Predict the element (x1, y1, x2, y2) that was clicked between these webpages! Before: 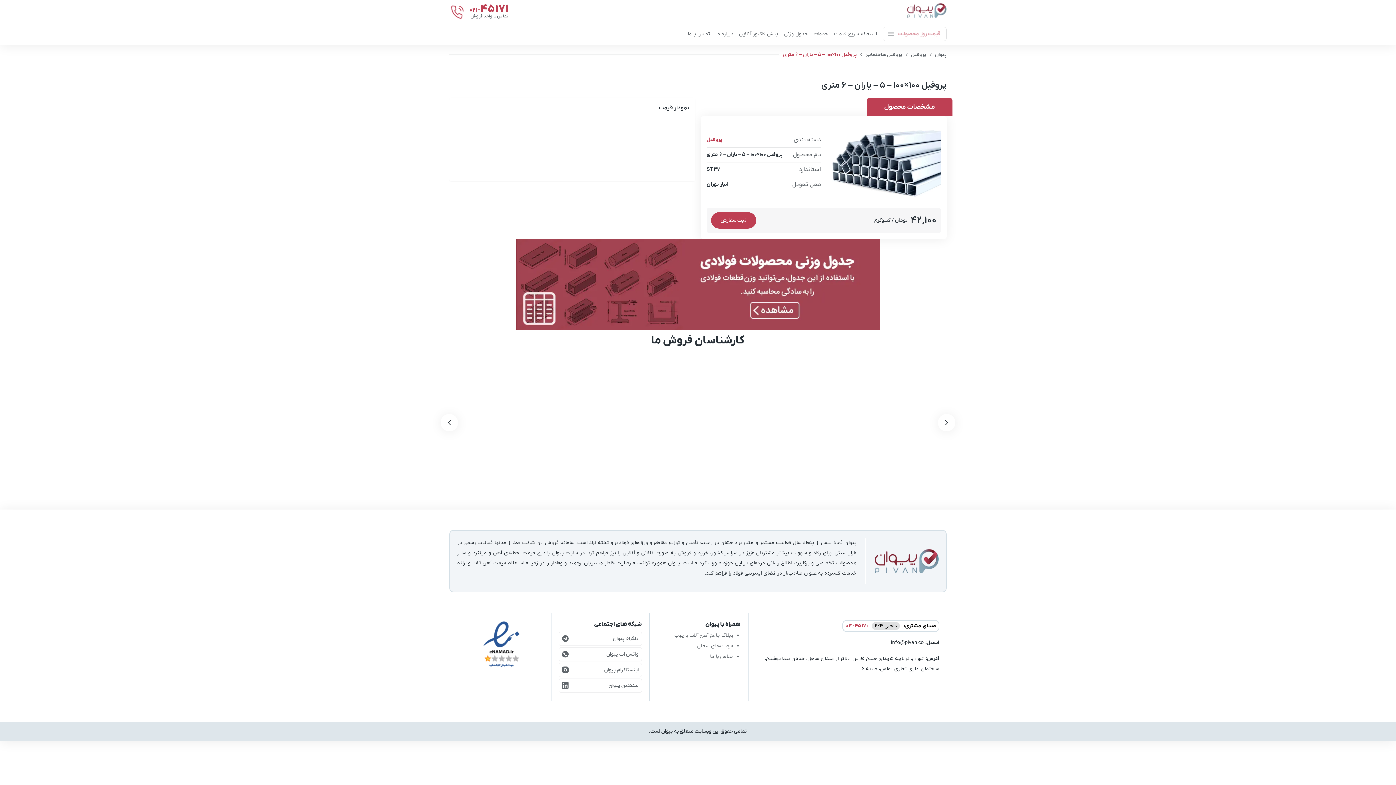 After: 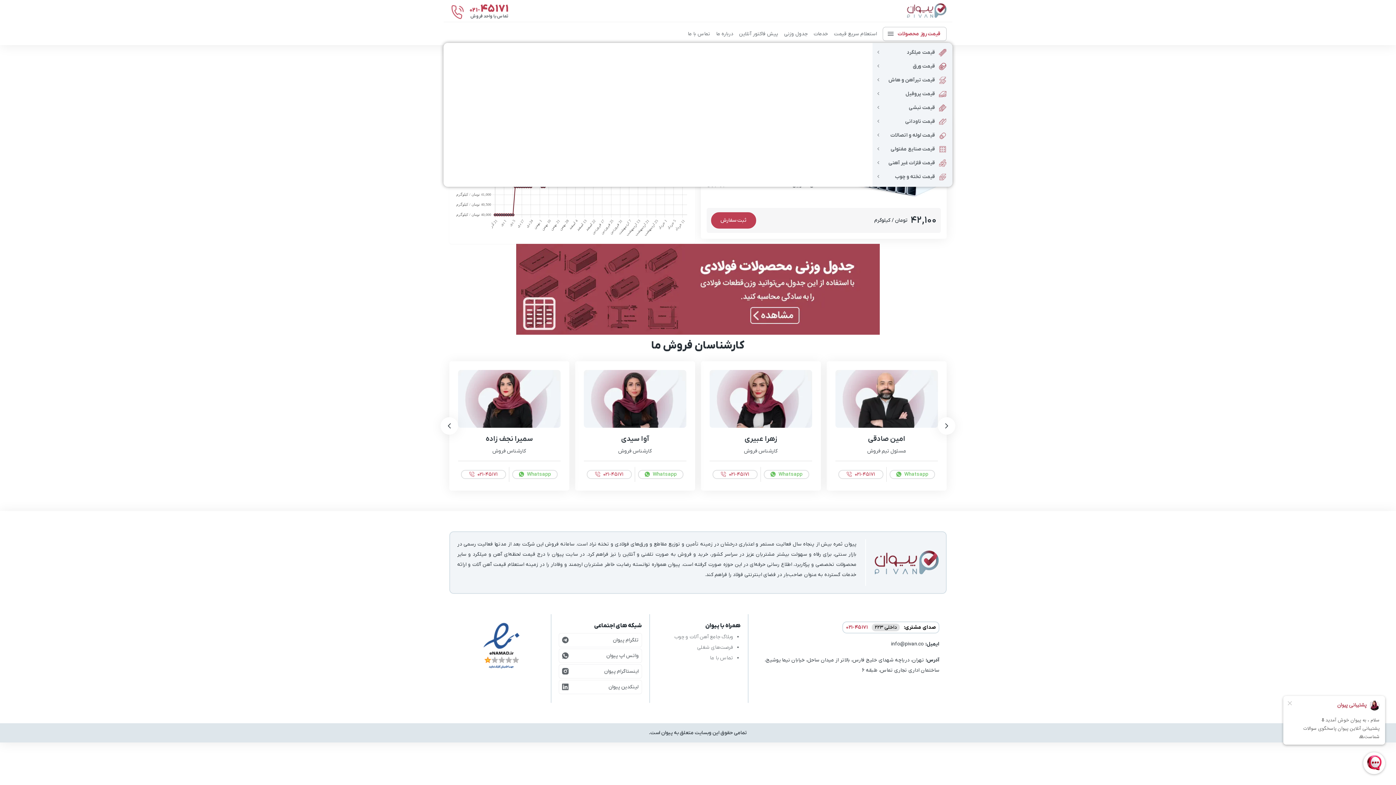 Action: bbox: (882, 26, 946, 40) label: قیمت روز محصولات